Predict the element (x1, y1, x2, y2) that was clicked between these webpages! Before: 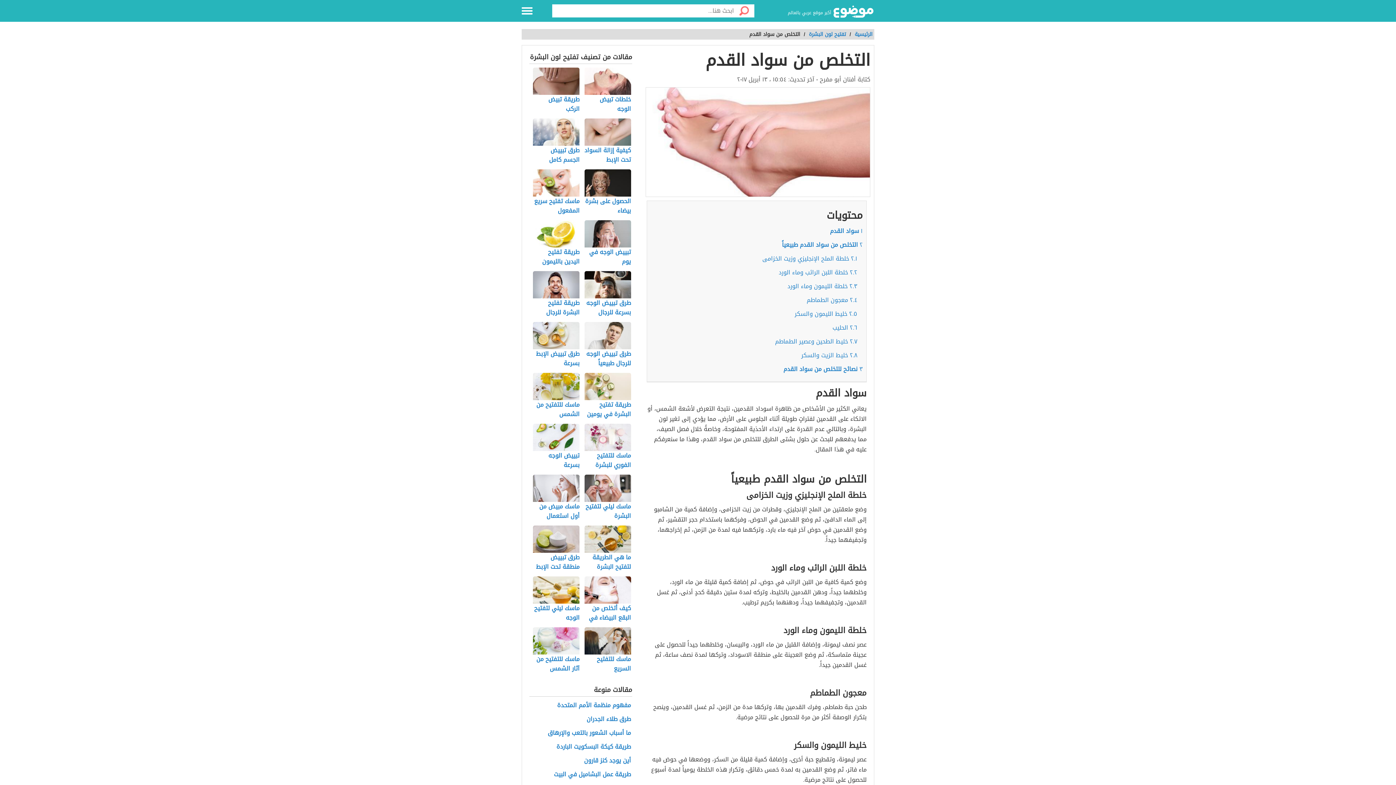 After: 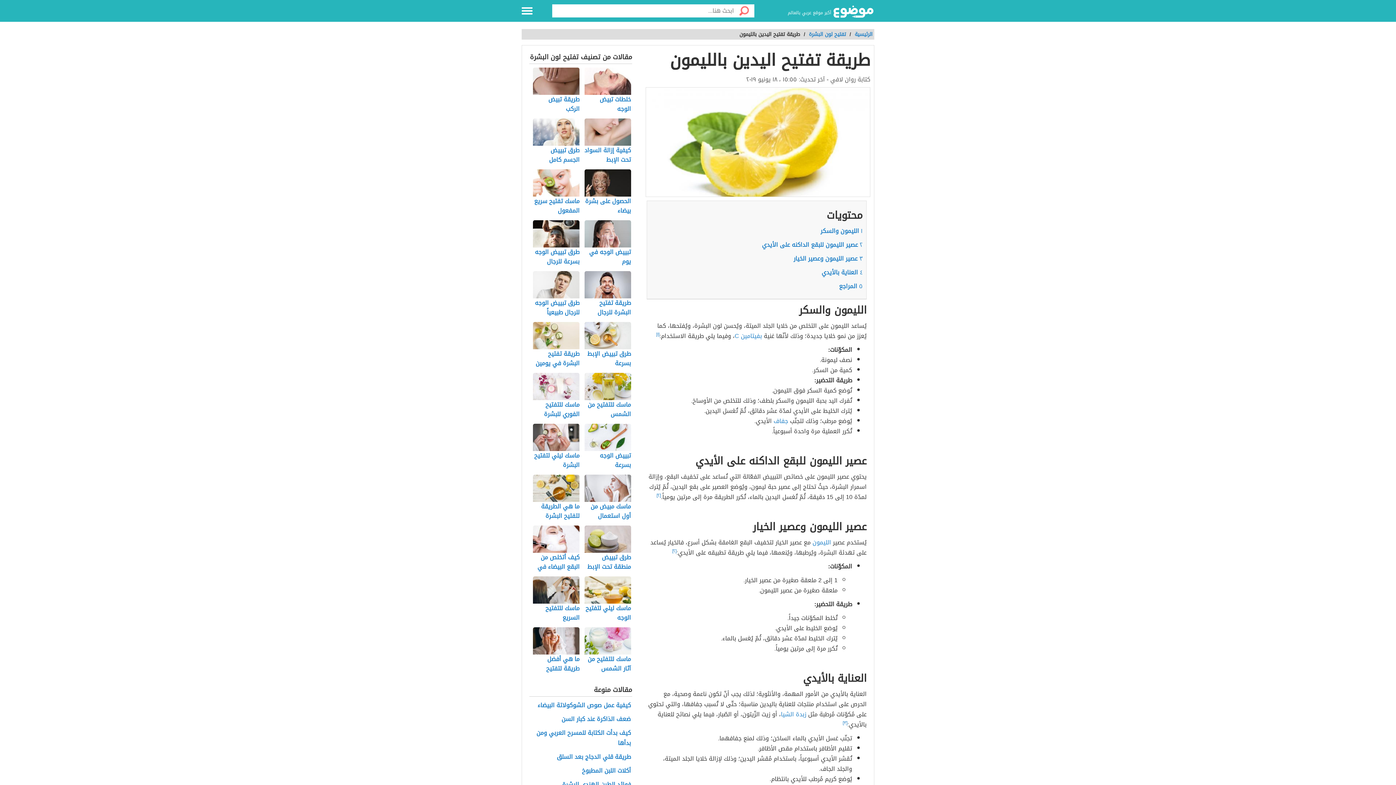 Action: label: طريقة تفتيح اليدين بالليمون bbox: (533, 220, 580, 267)